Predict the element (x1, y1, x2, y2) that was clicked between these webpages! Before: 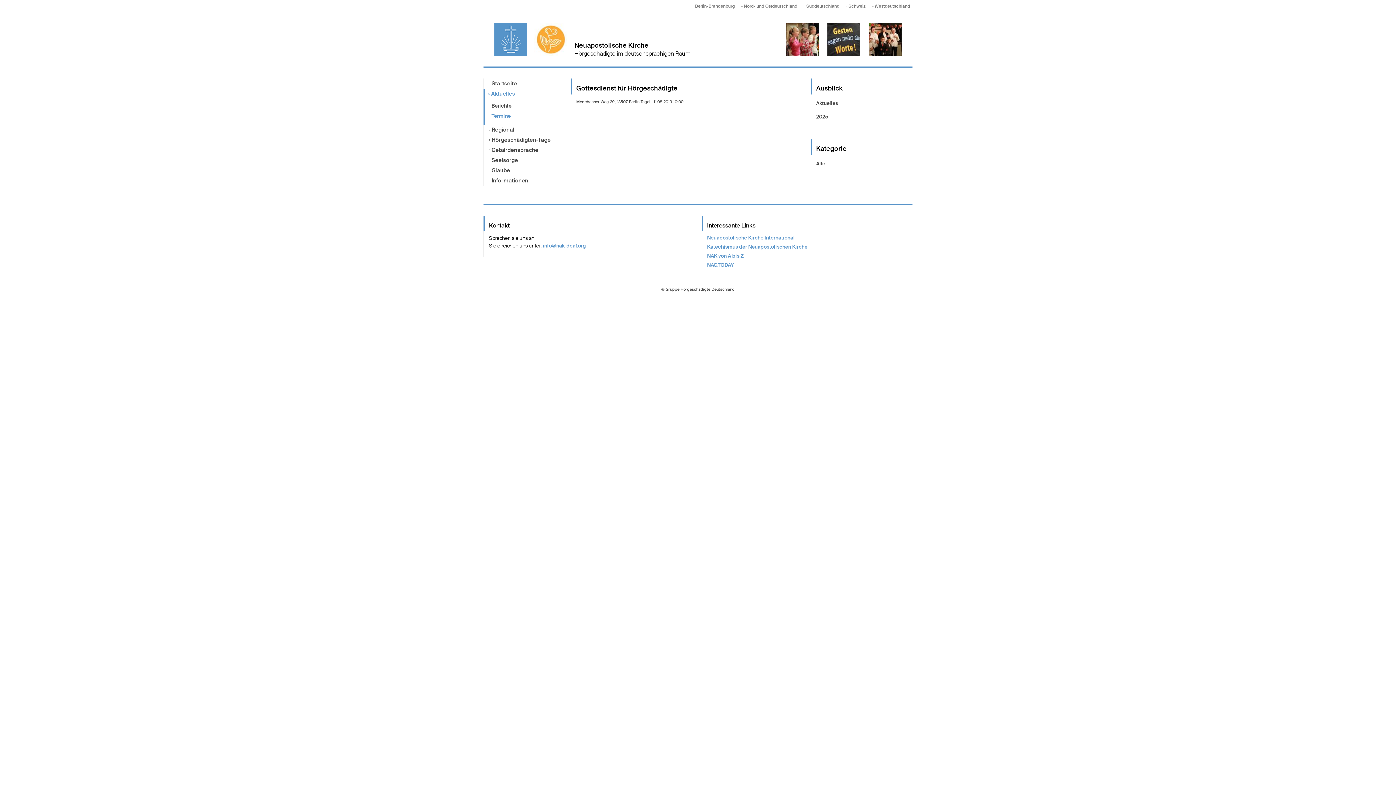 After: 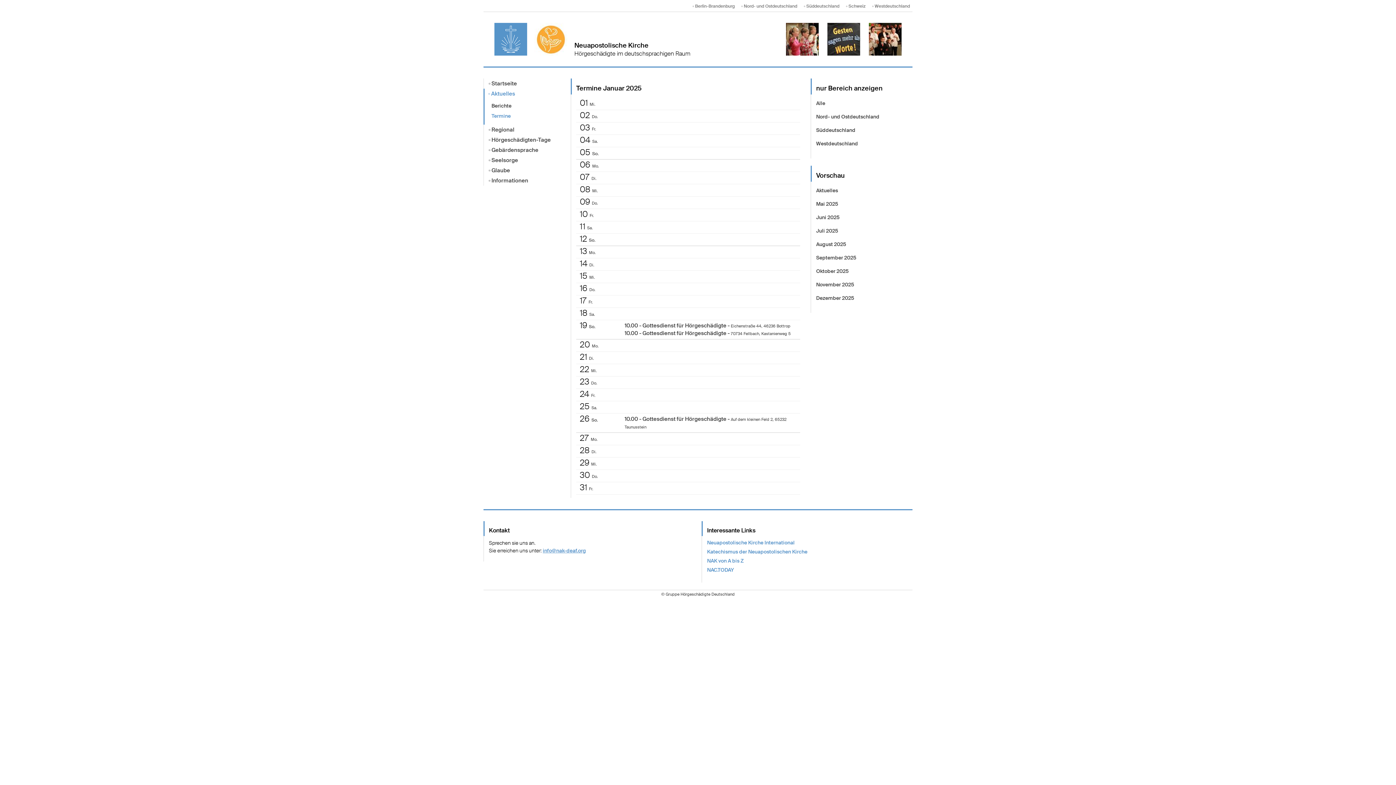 Action: label: 2025 bbox: (816, 113, 828, 120)